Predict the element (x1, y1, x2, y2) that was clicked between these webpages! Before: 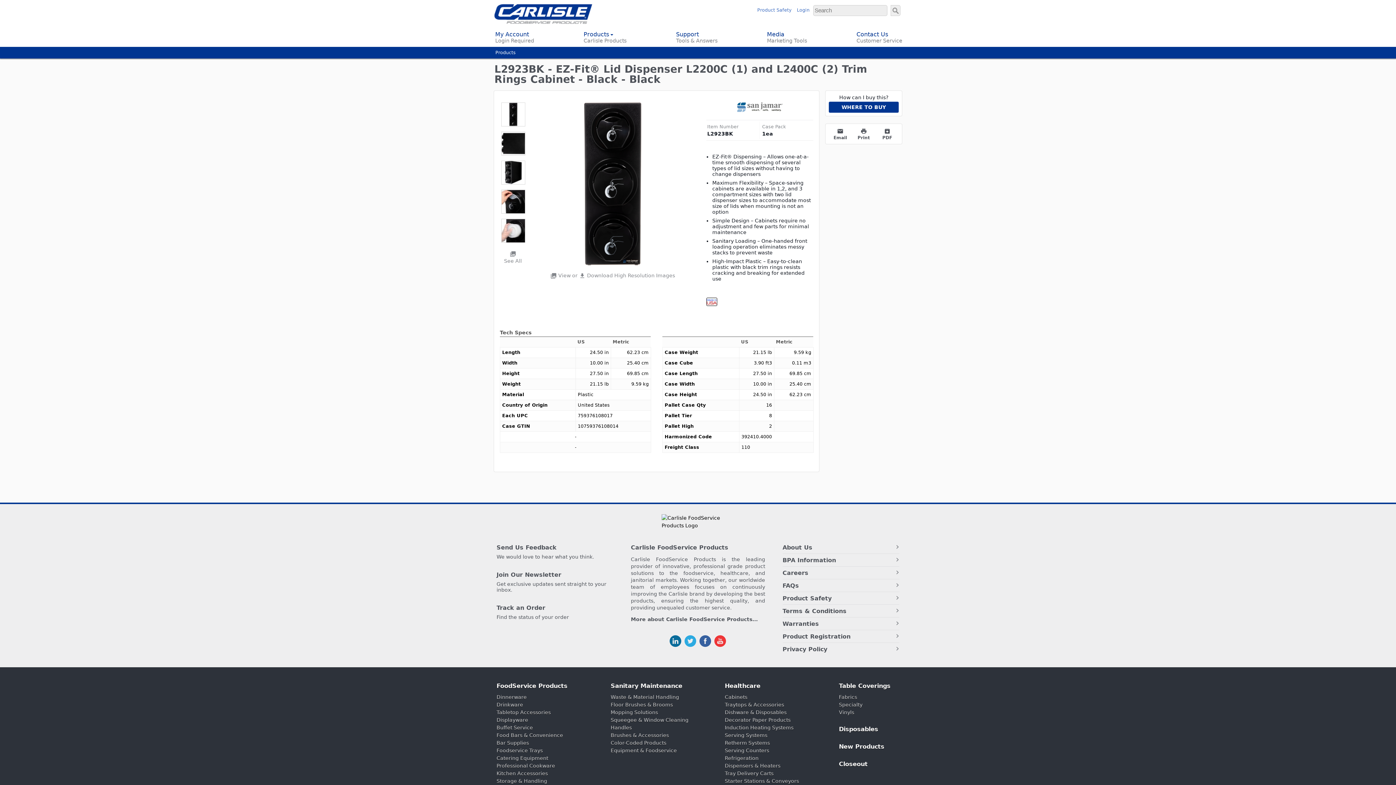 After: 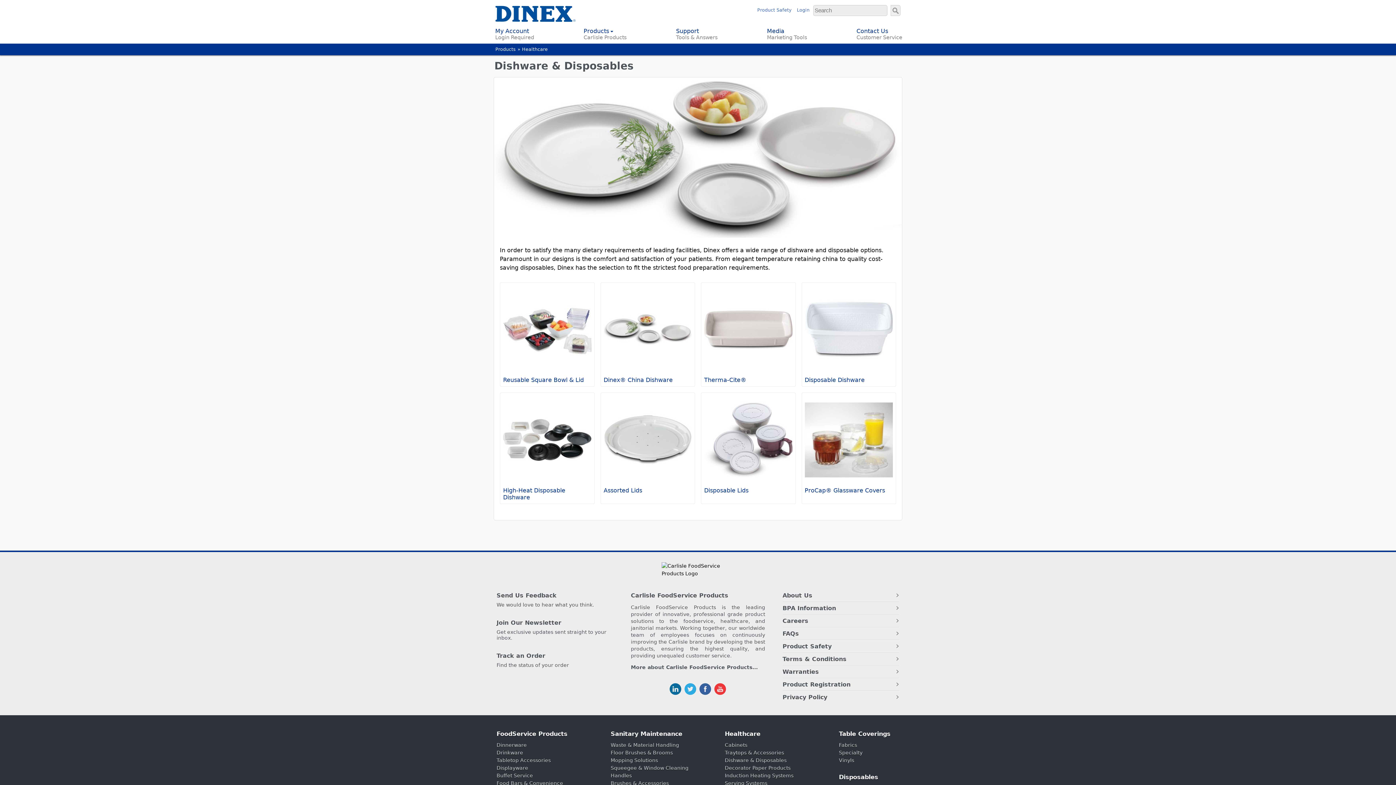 Action: label: Dishware & Disposables bbox: (725, 709, 786, 715)